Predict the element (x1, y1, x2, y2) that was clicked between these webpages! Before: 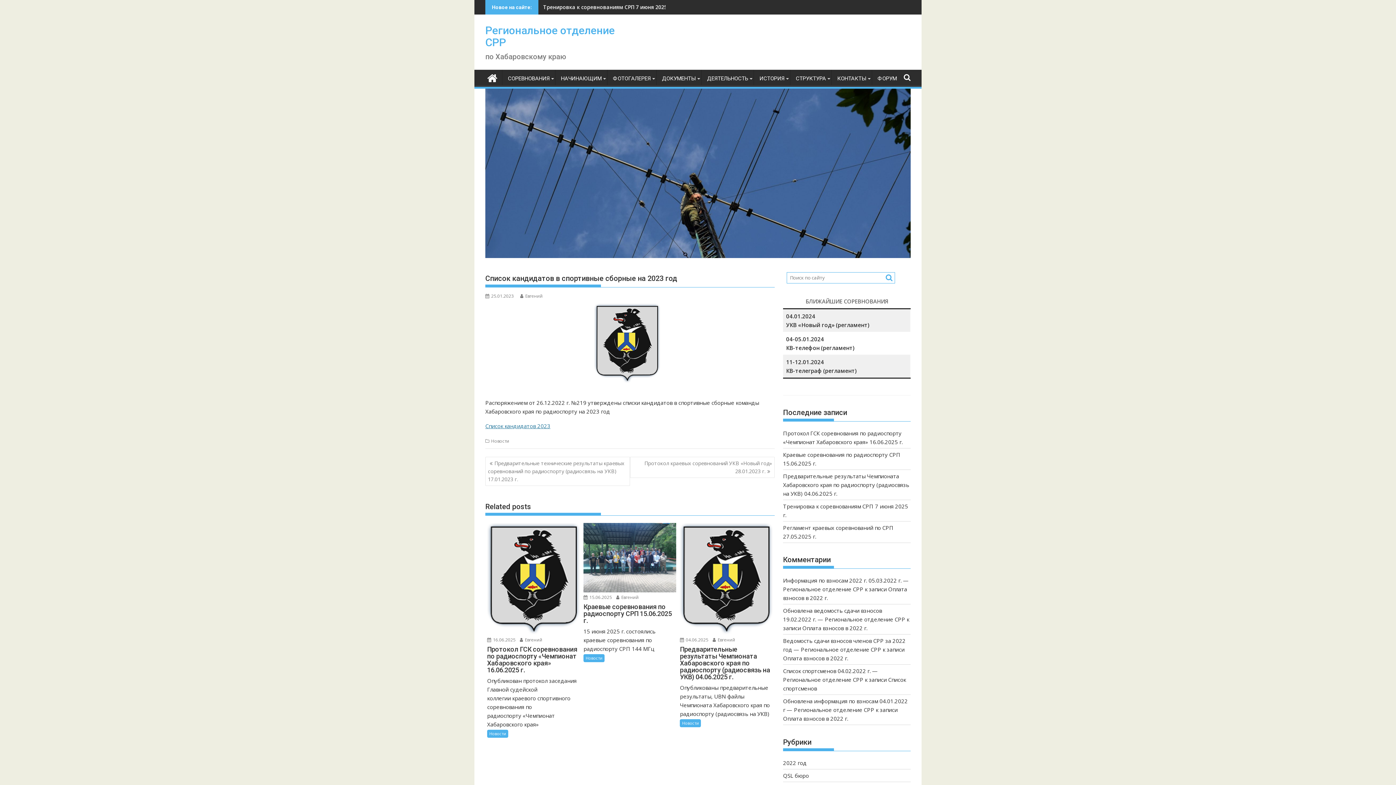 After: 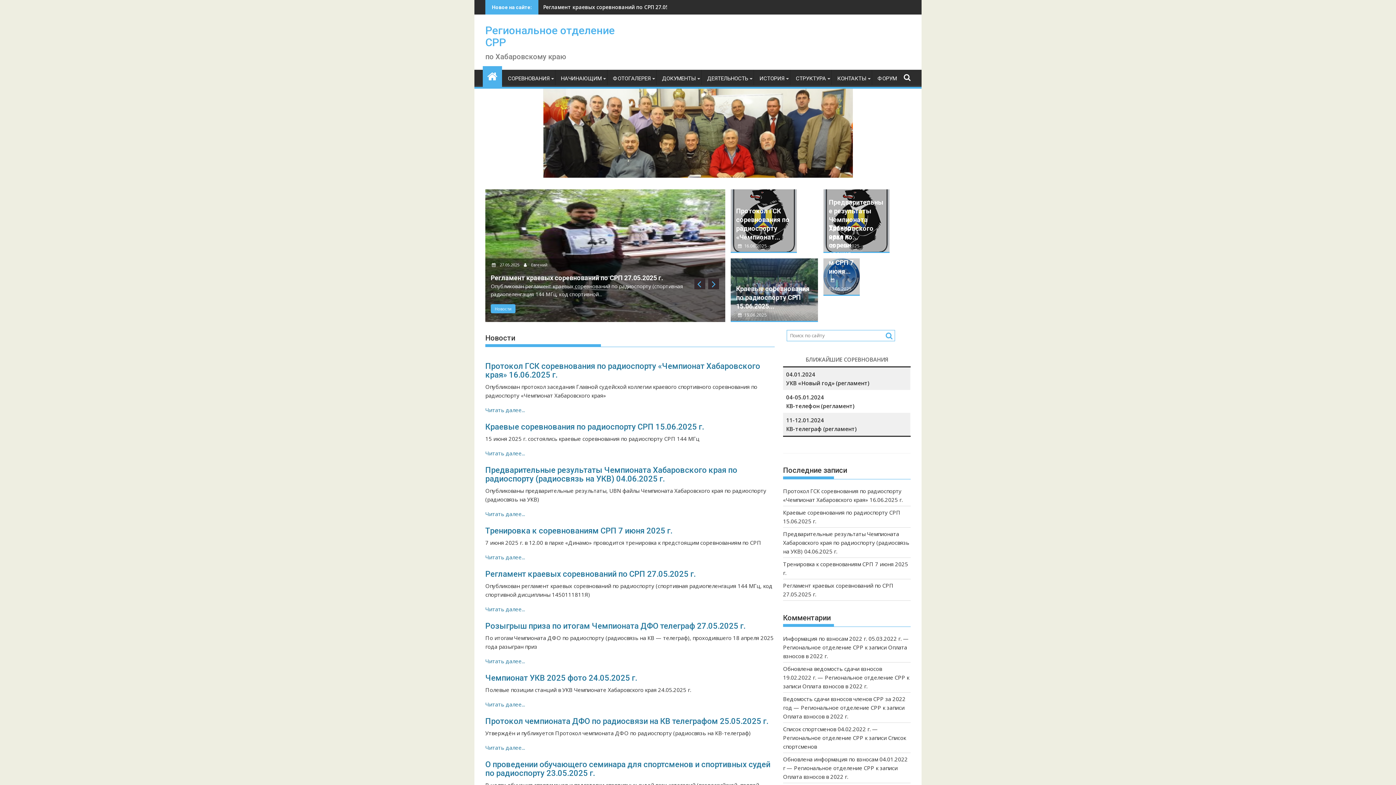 Action: label: Региональное отделение СРР bbox: (485, 24, 614, 48)